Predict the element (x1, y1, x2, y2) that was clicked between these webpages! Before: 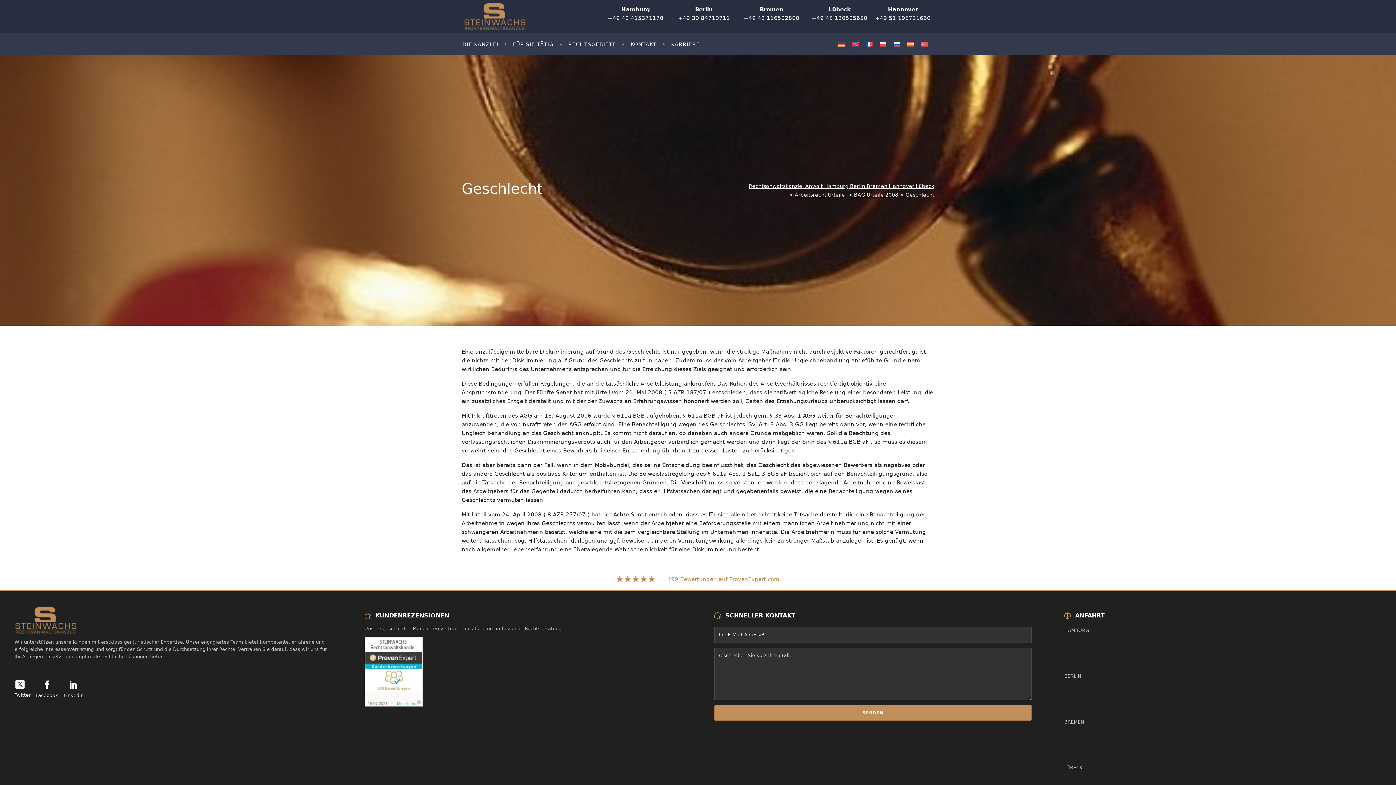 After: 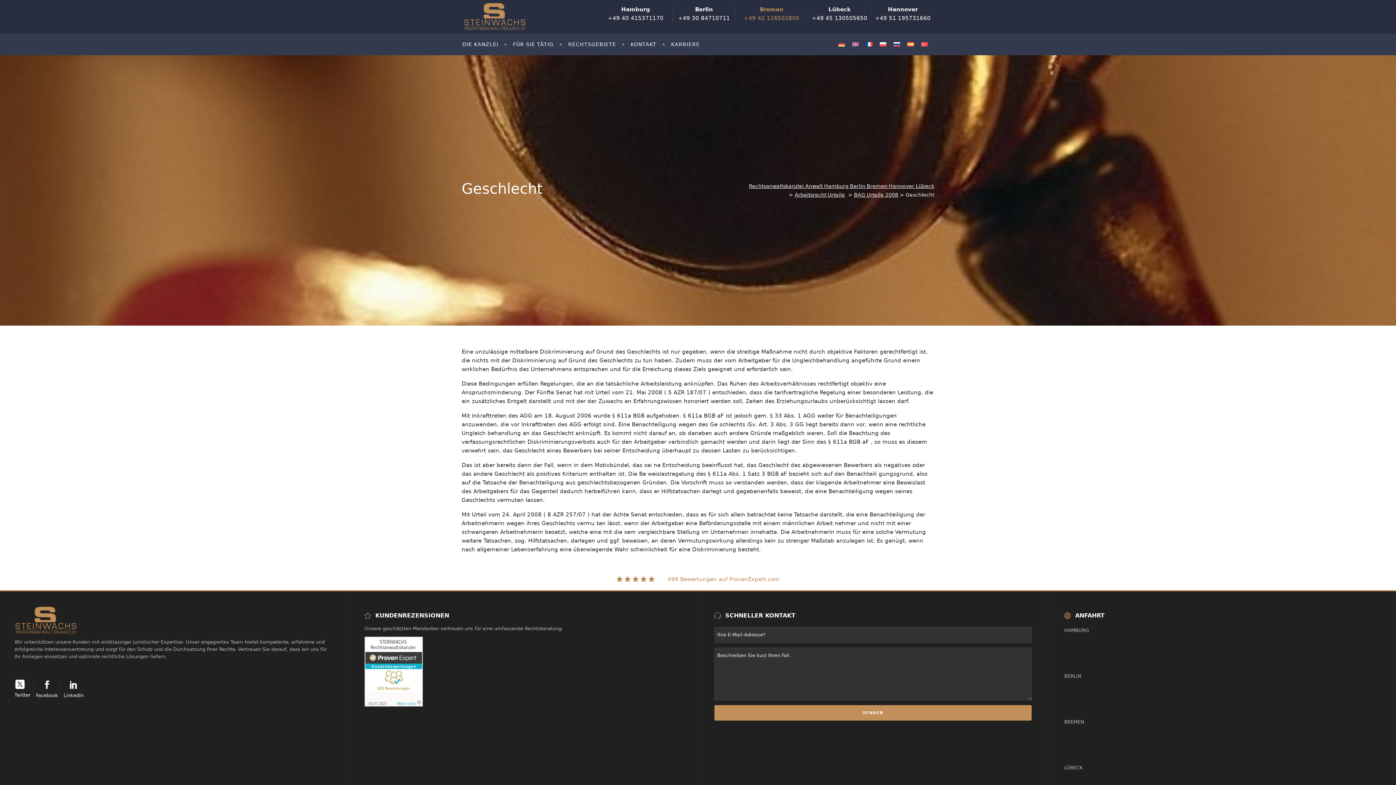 Action: label: Bremen
+49 42 116502800 bbox: (740, 5, 803, 22)